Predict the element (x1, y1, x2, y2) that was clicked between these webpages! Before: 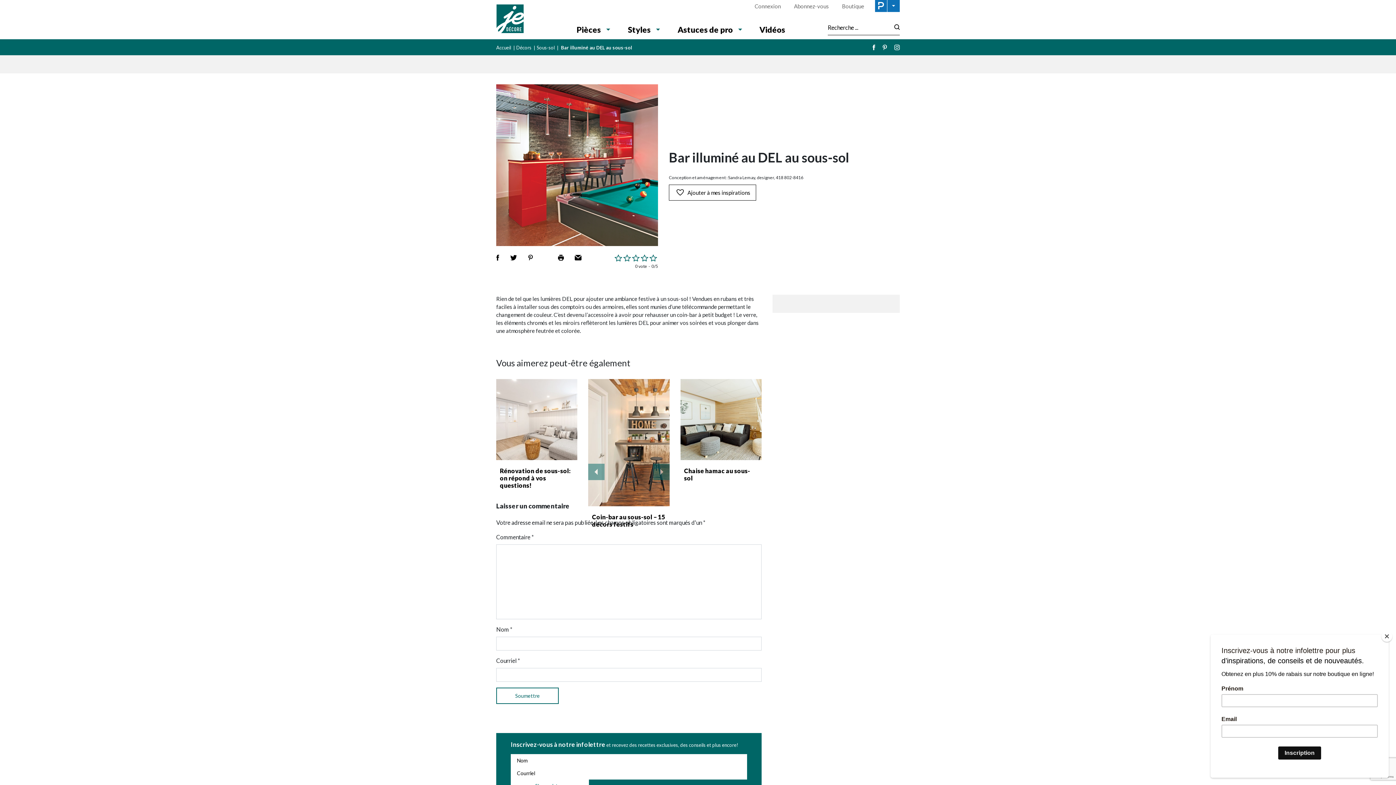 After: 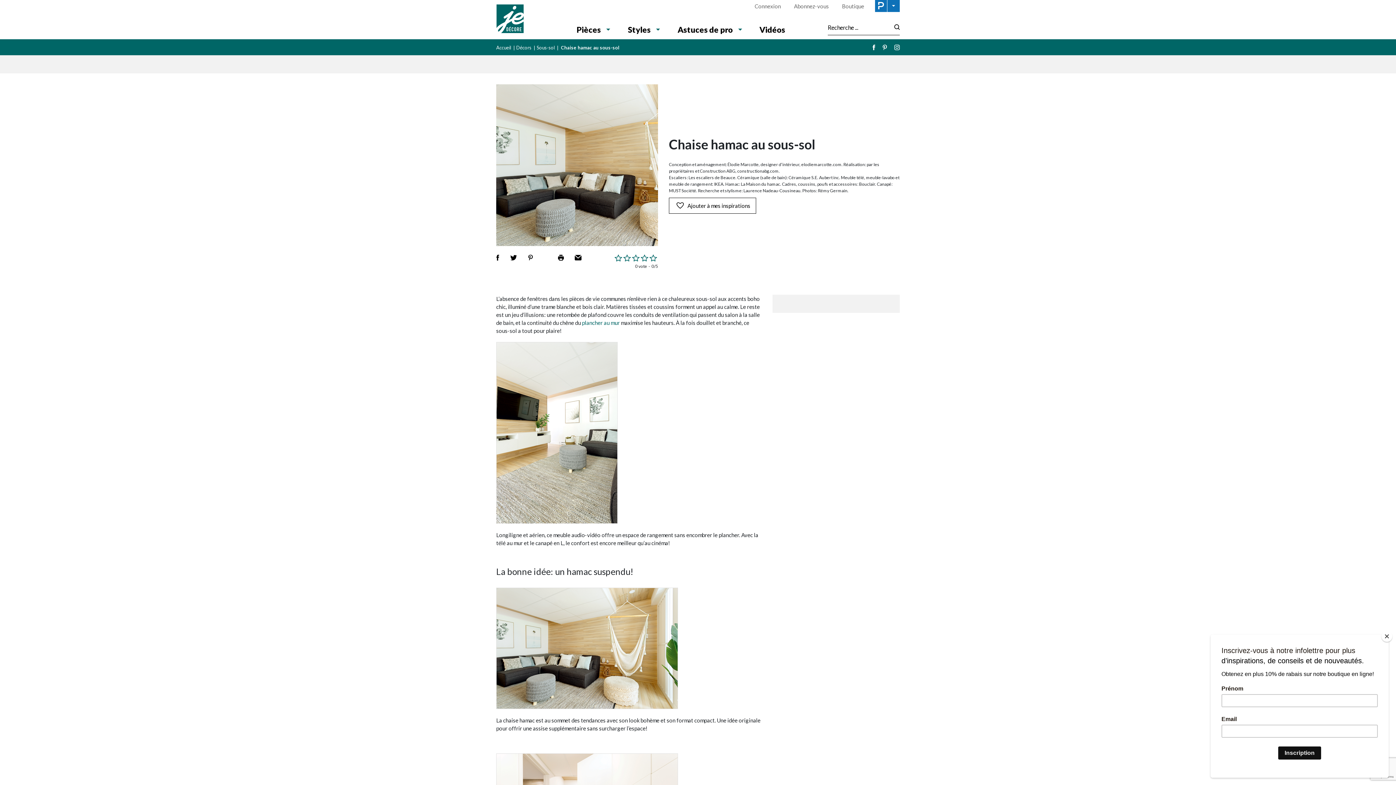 Action: bbox: (680, 467, 761, 482) label: Chaise hamac au sous-sol